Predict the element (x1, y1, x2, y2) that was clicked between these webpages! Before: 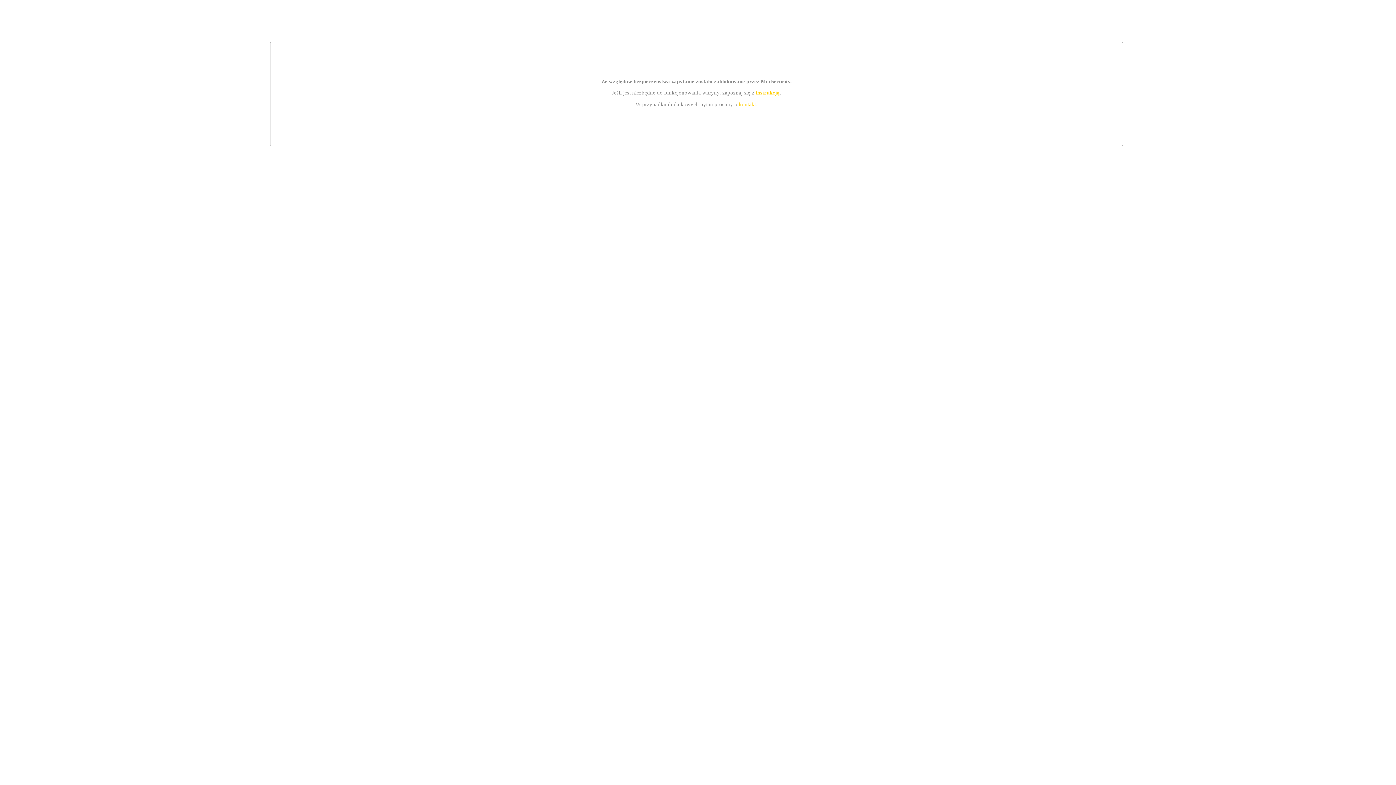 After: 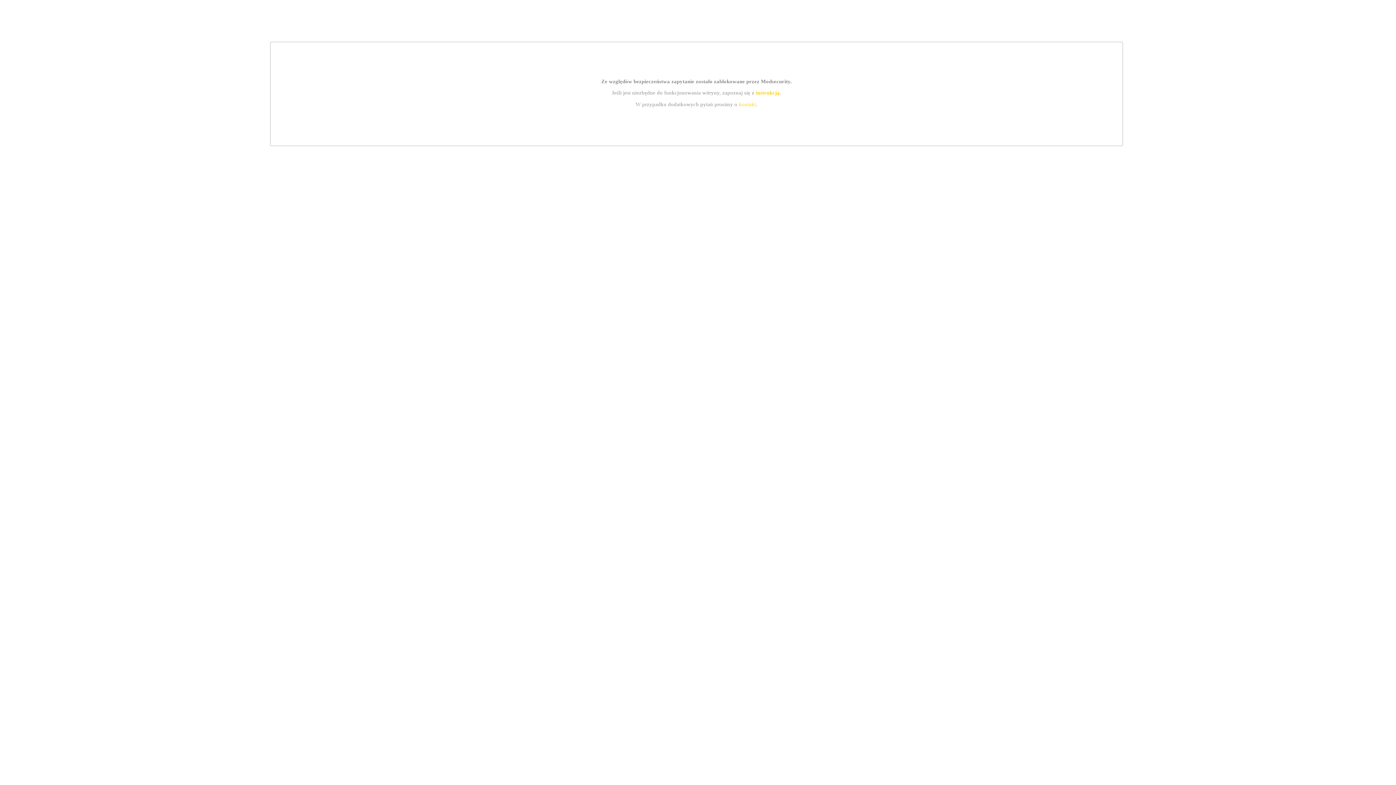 Action: label: kontakt bbox: (739, 101, 756, 107)